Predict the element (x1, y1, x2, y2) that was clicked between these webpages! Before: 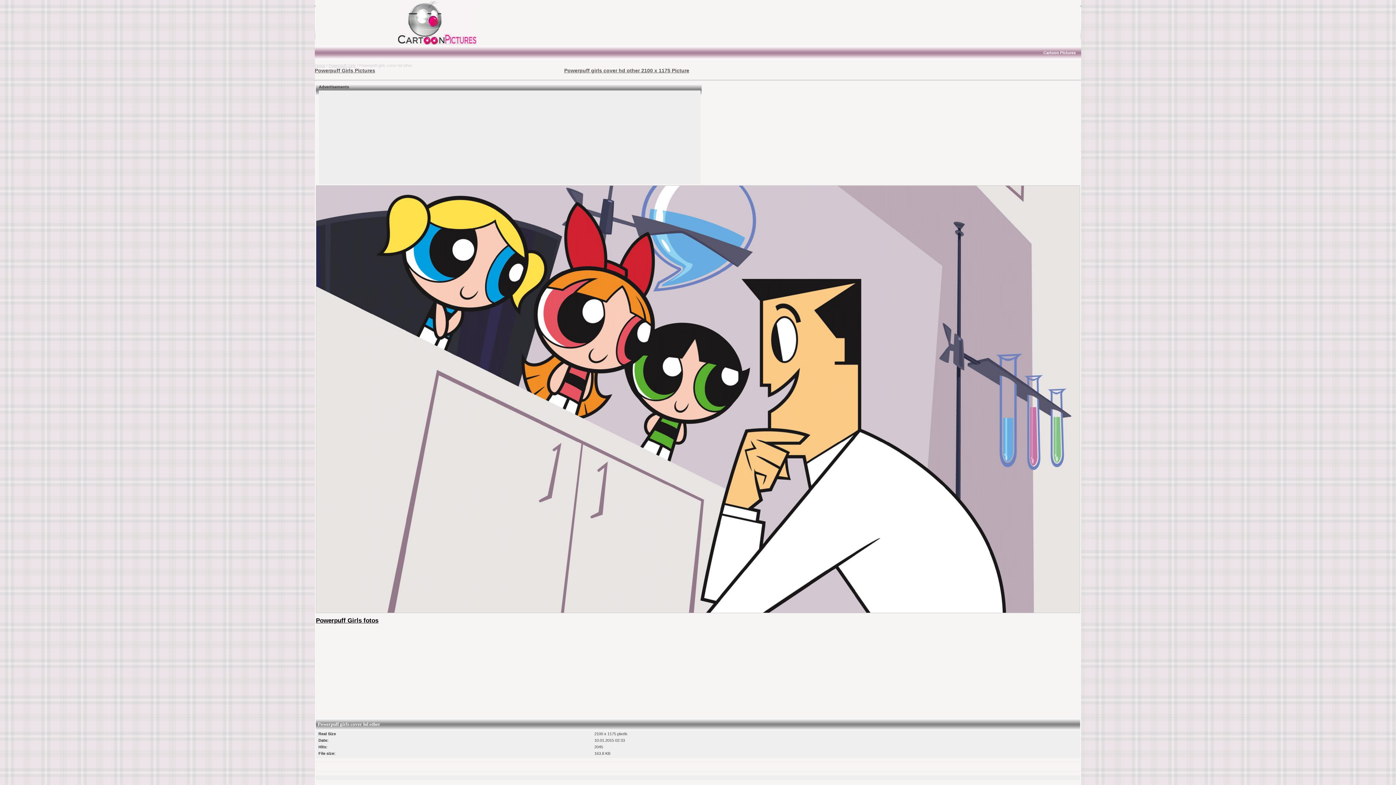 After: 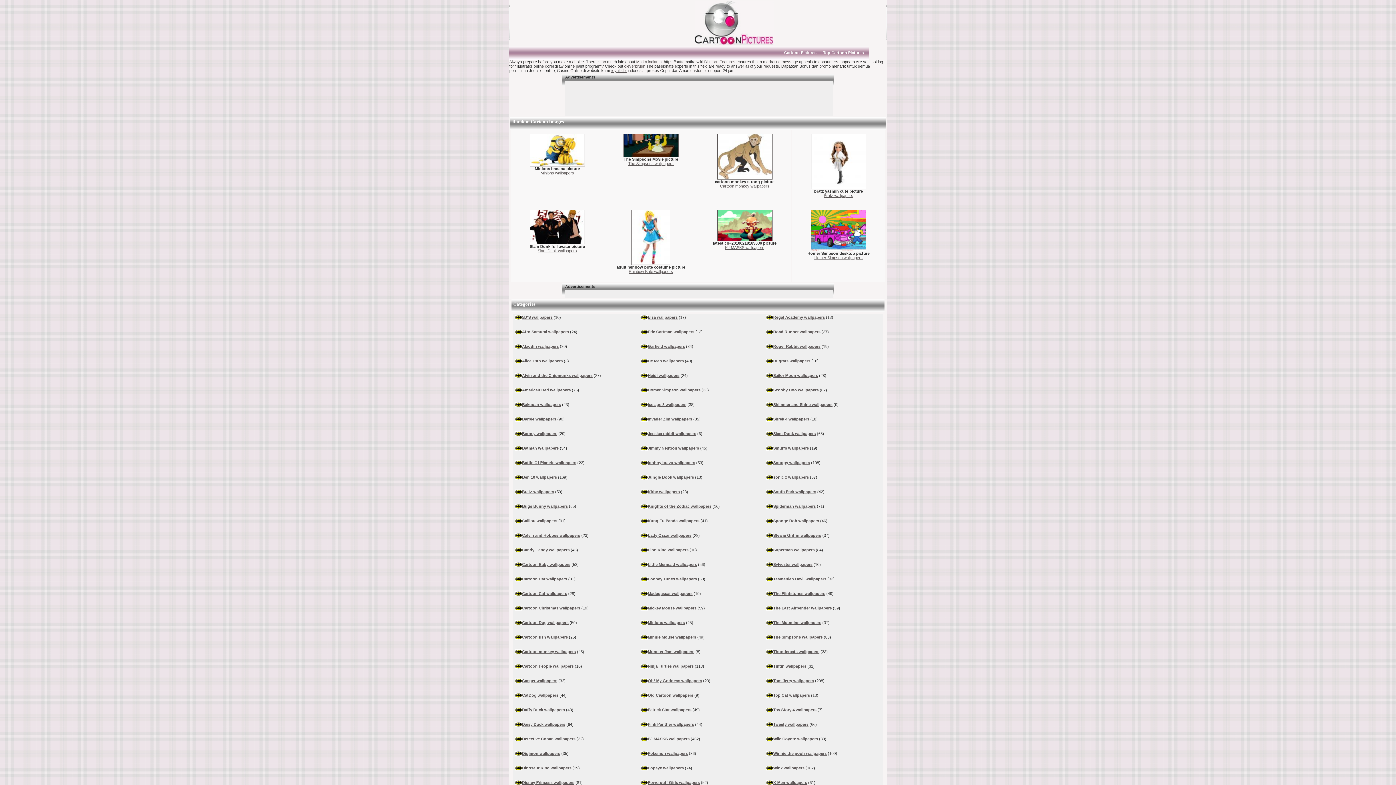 Action: bbox: (314, 63, 325, 67) label: Home